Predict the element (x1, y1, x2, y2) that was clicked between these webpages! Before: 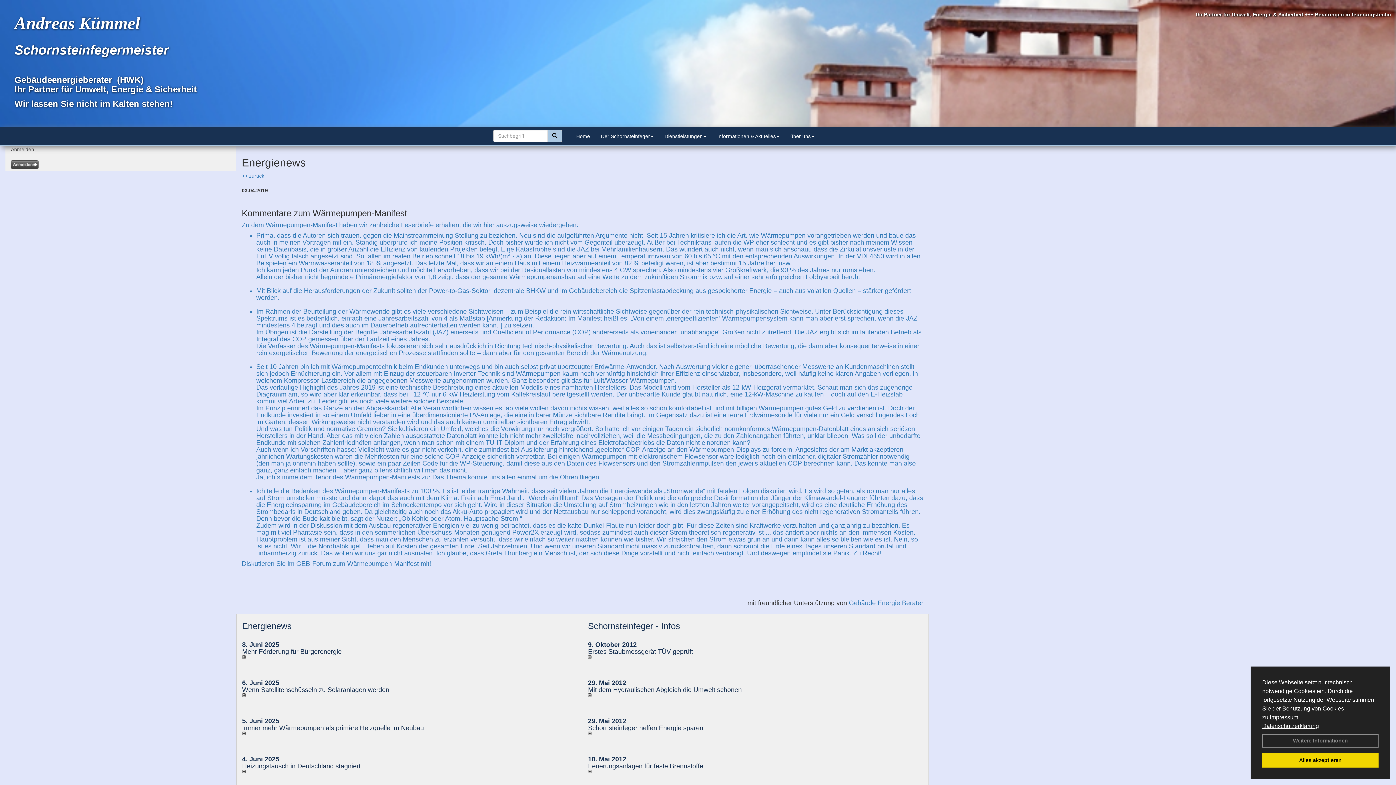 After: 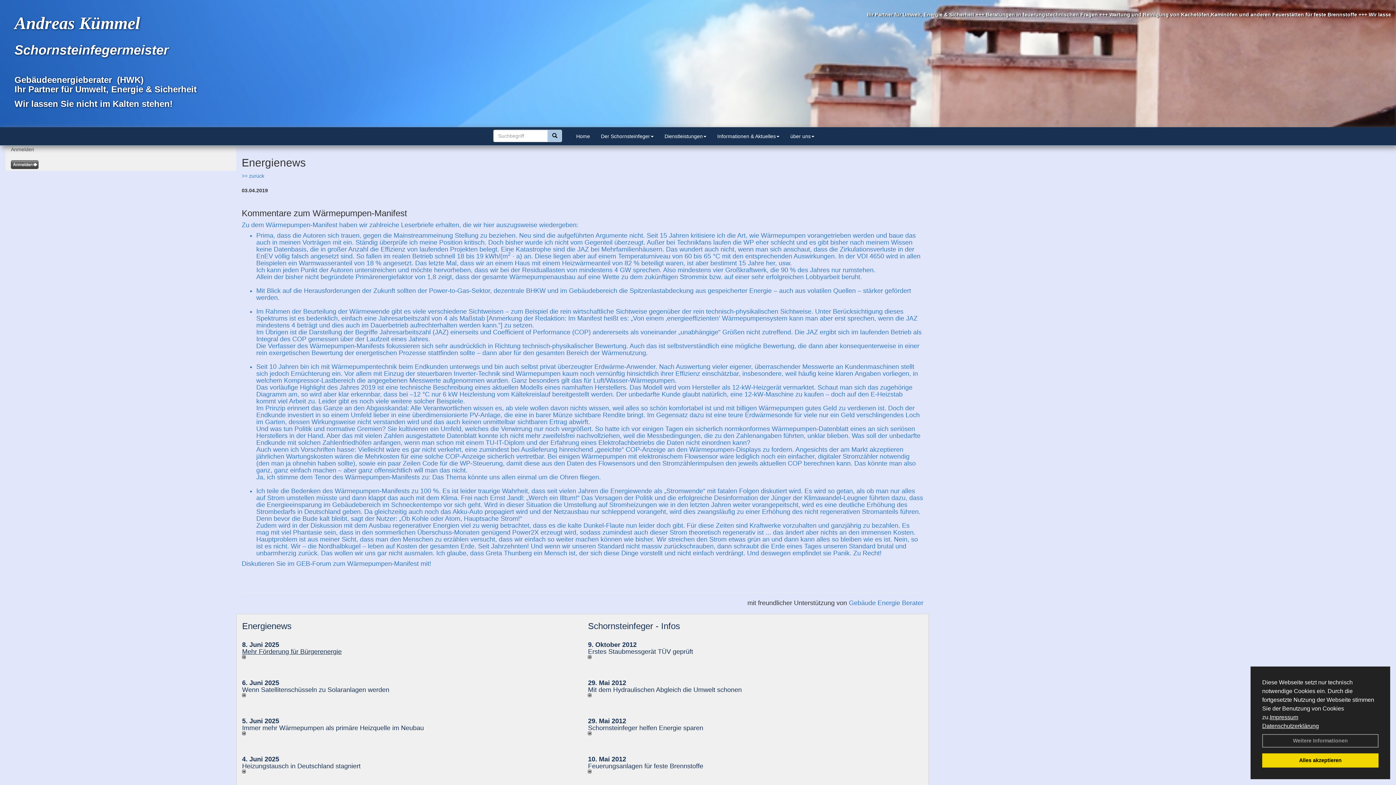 Action: bbox: (242, 648, 341, 655) label: Mehr Förderung für Bürgerenergie